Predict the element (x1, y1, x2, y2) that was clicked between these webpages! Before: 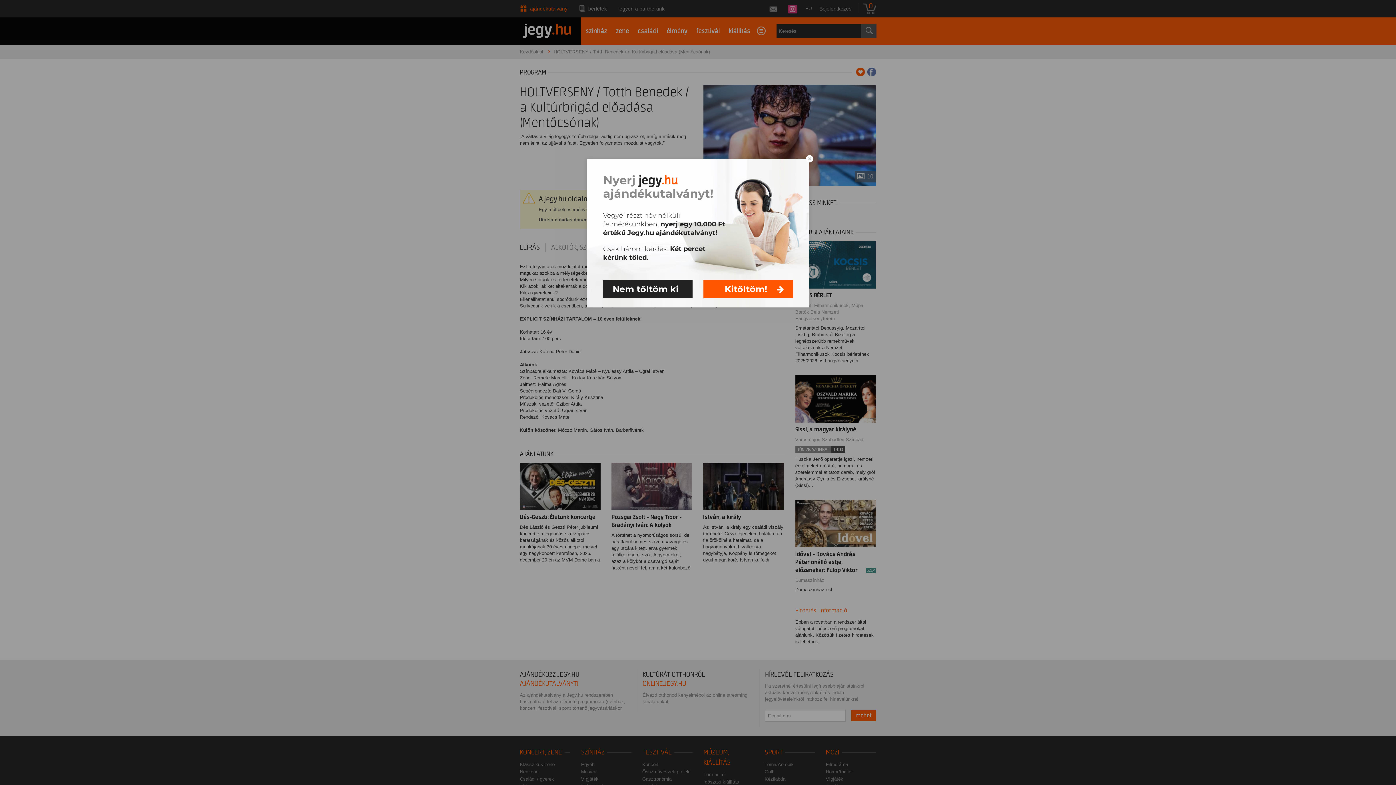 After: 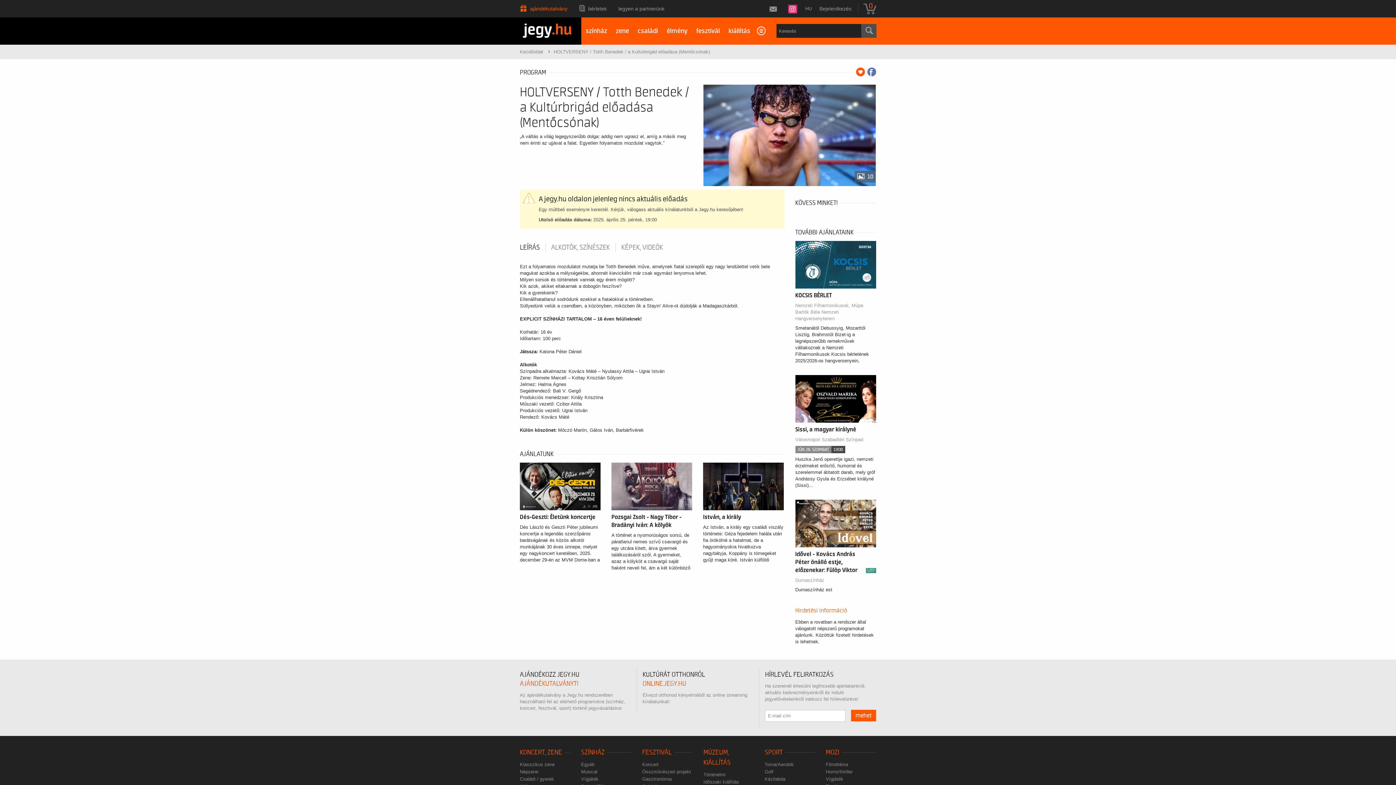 Action: label: Close modal bbox: (806, 155, 813, 162)